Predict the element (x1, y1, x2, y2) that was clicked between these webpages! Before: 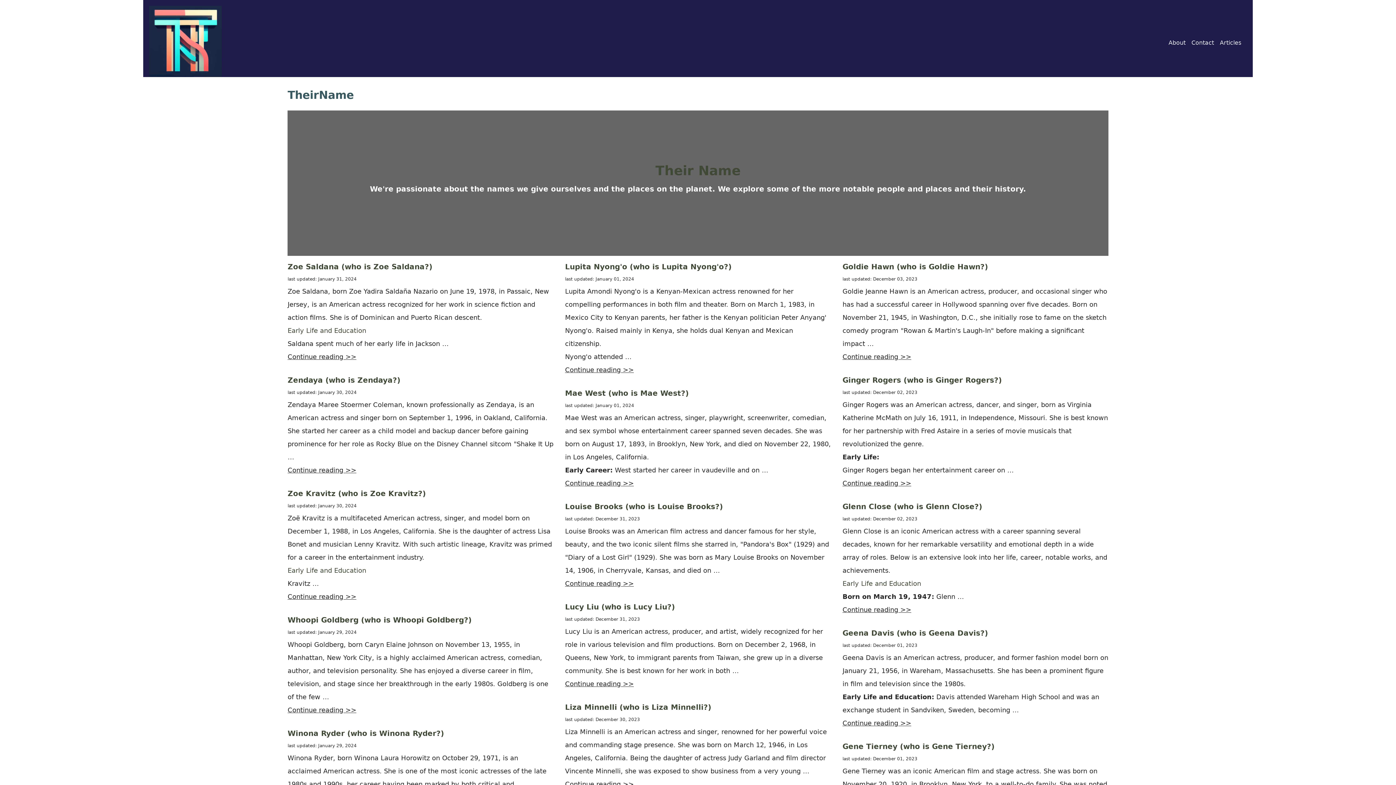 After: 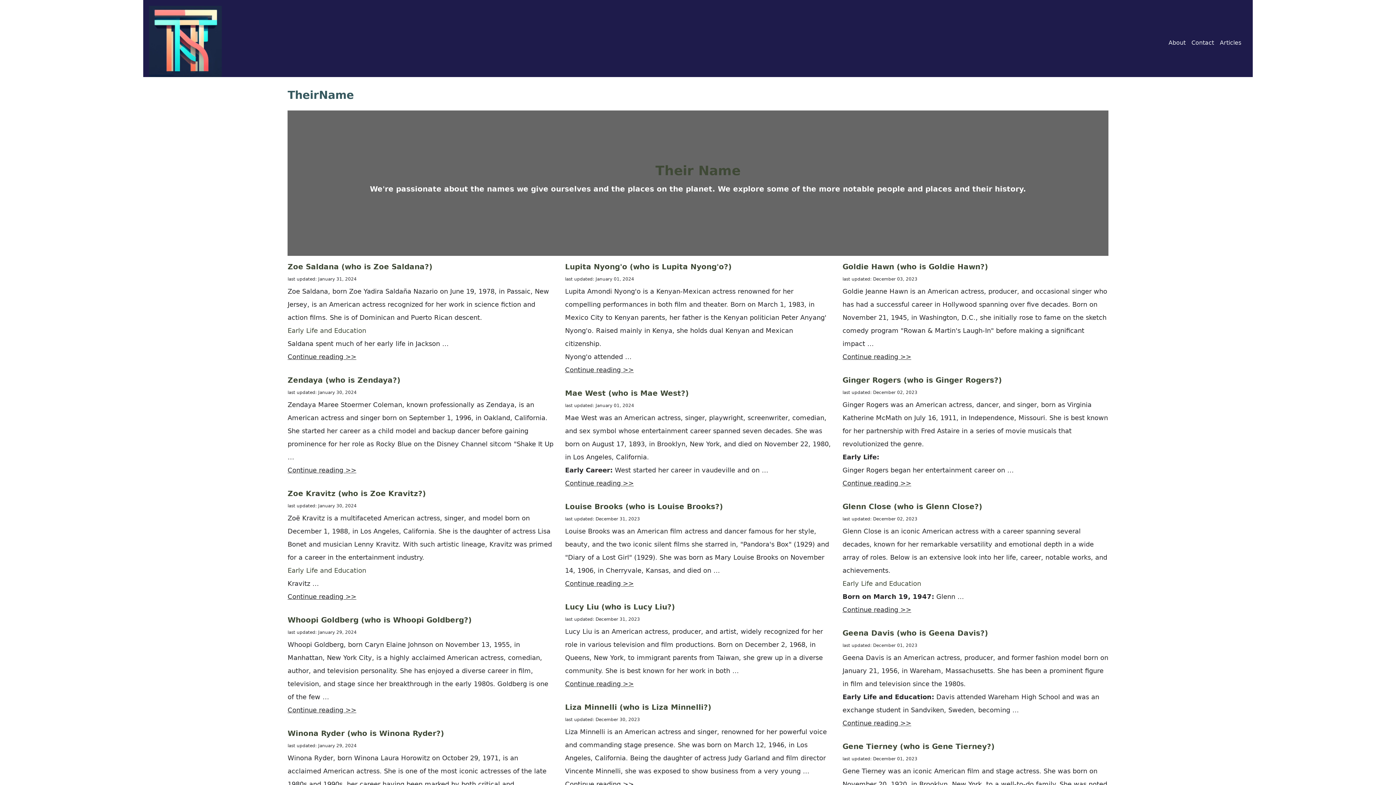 Action: label: Louise Brooks (who is Louise Brooks?) bbox: (565, 501, 831, 512)